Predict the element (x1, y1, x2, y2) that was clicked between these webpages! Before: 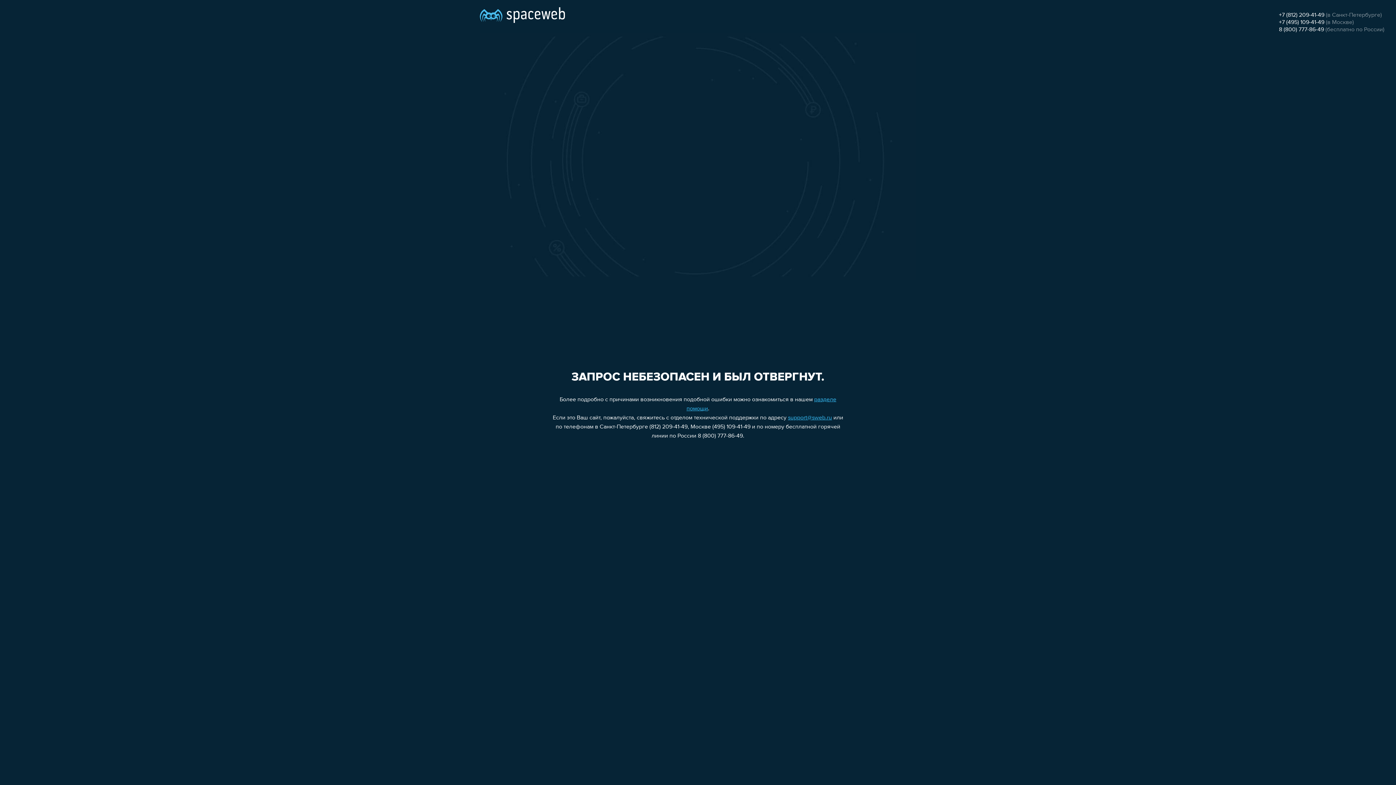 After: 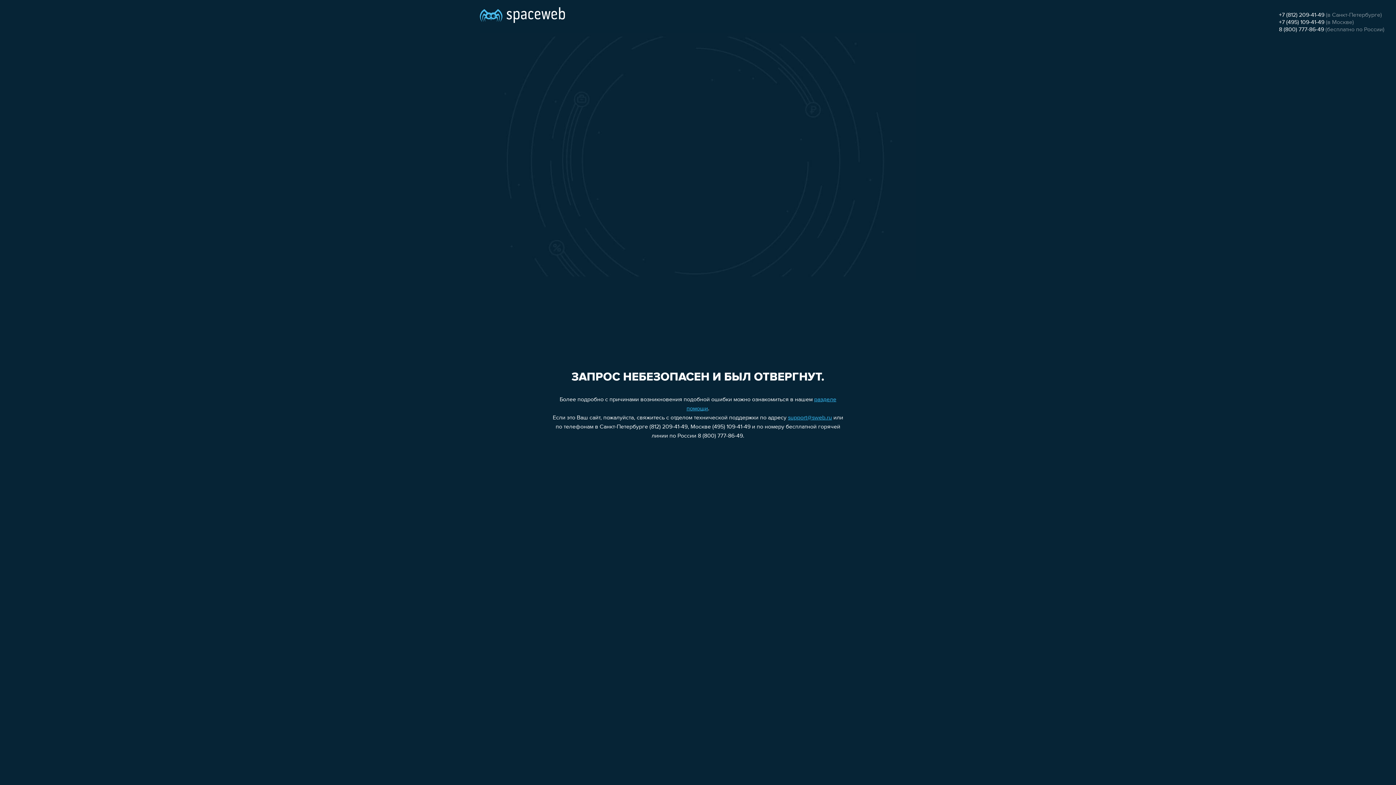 Action: label: +7 (495) 109-41-49 bbox: (1279, 19, 1324, 25)